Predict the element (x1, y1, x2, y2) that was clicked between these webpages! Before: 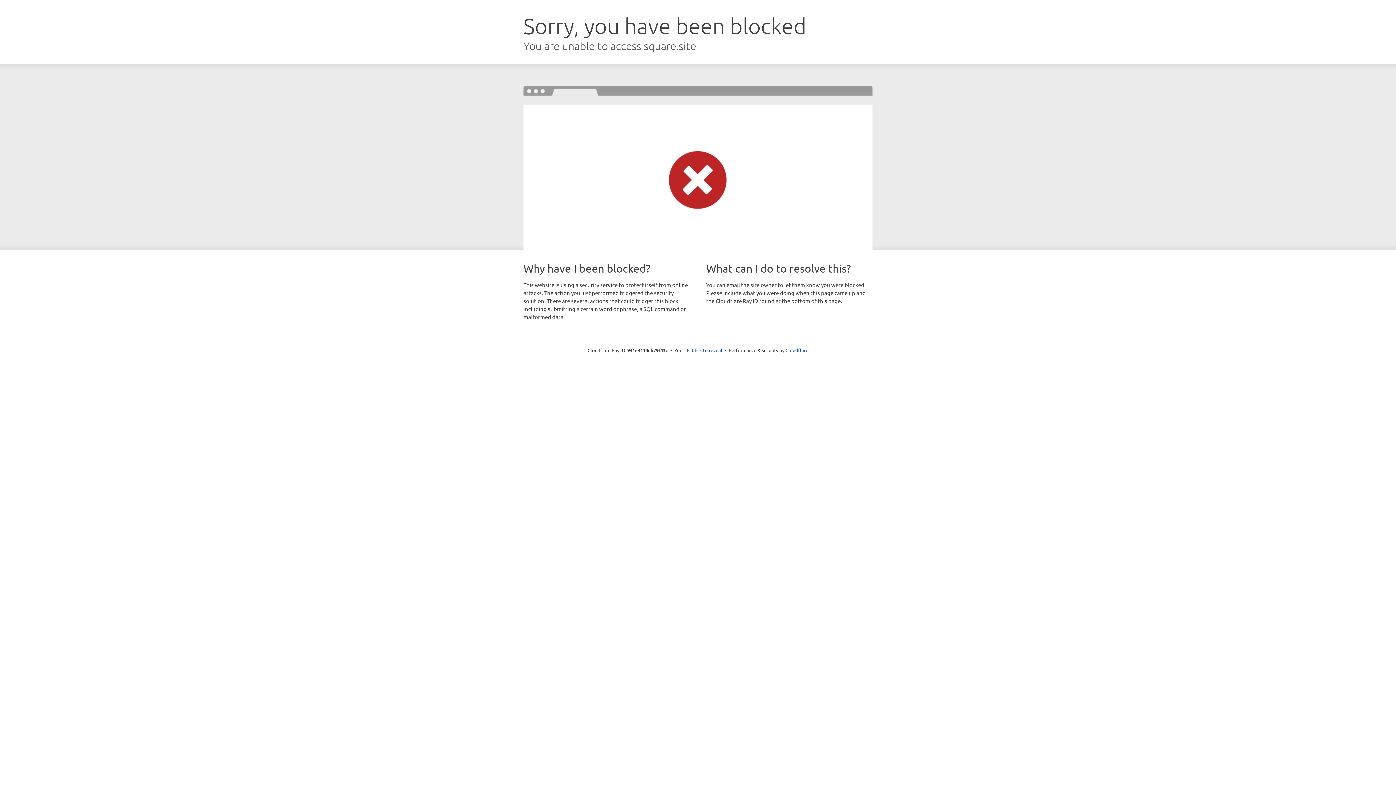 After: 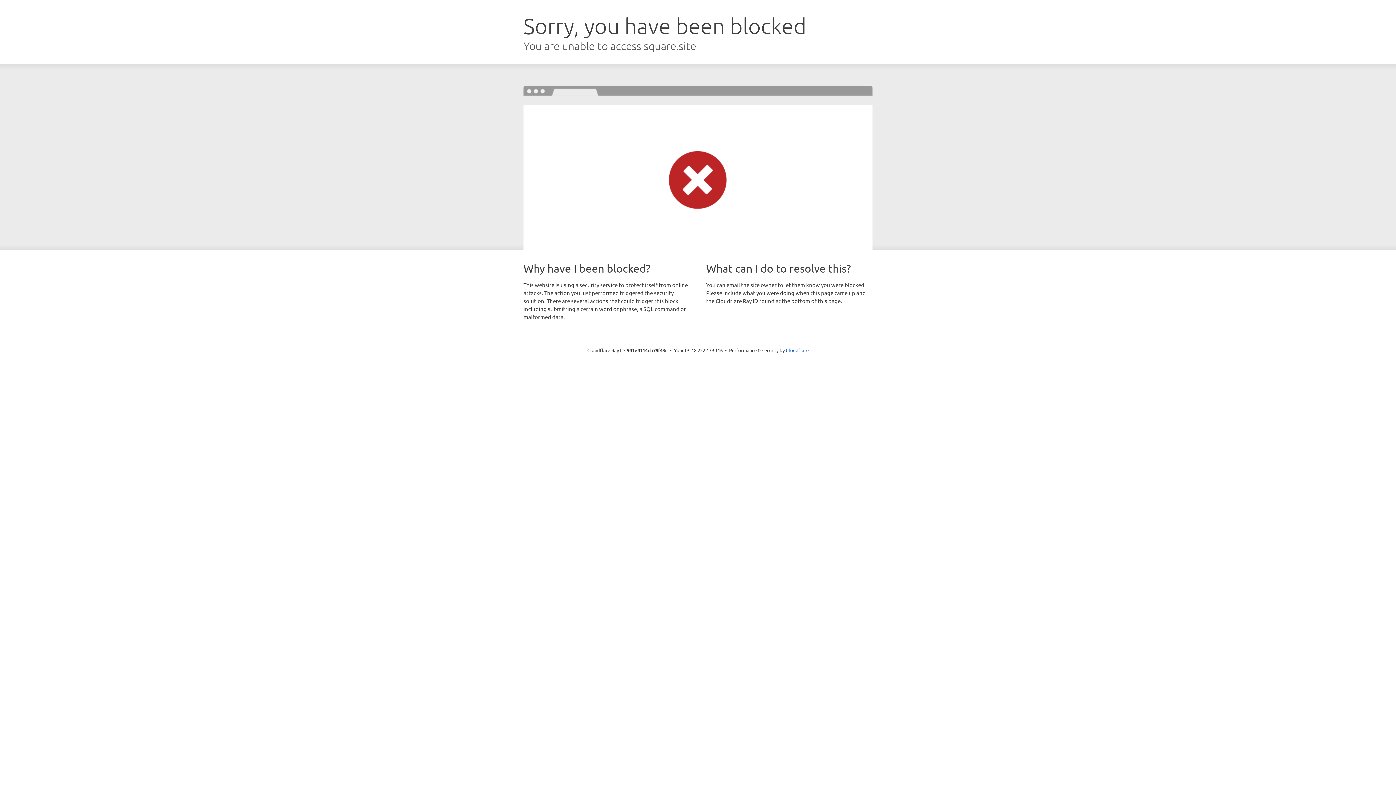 Action: bbox: (692, 346, 722, 353) label: Click to reveal